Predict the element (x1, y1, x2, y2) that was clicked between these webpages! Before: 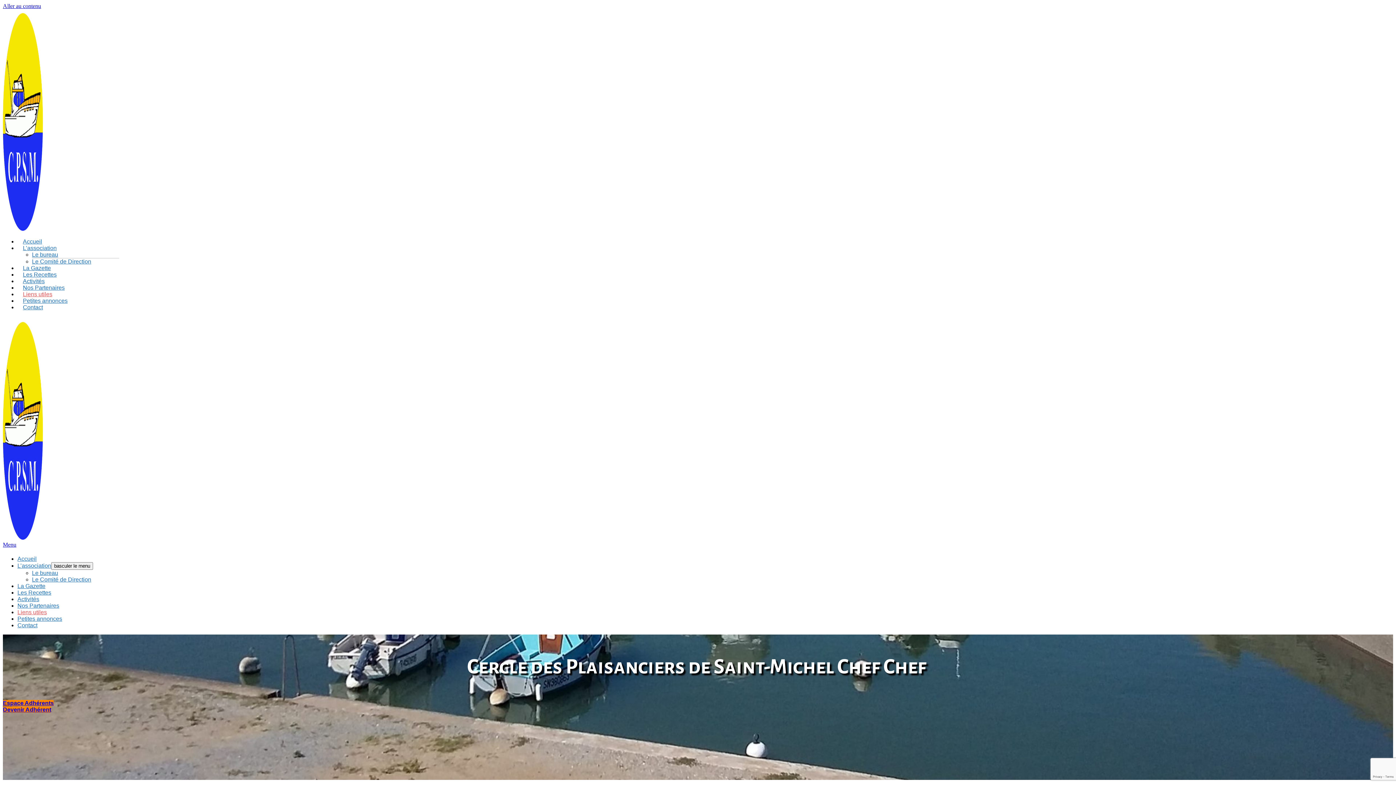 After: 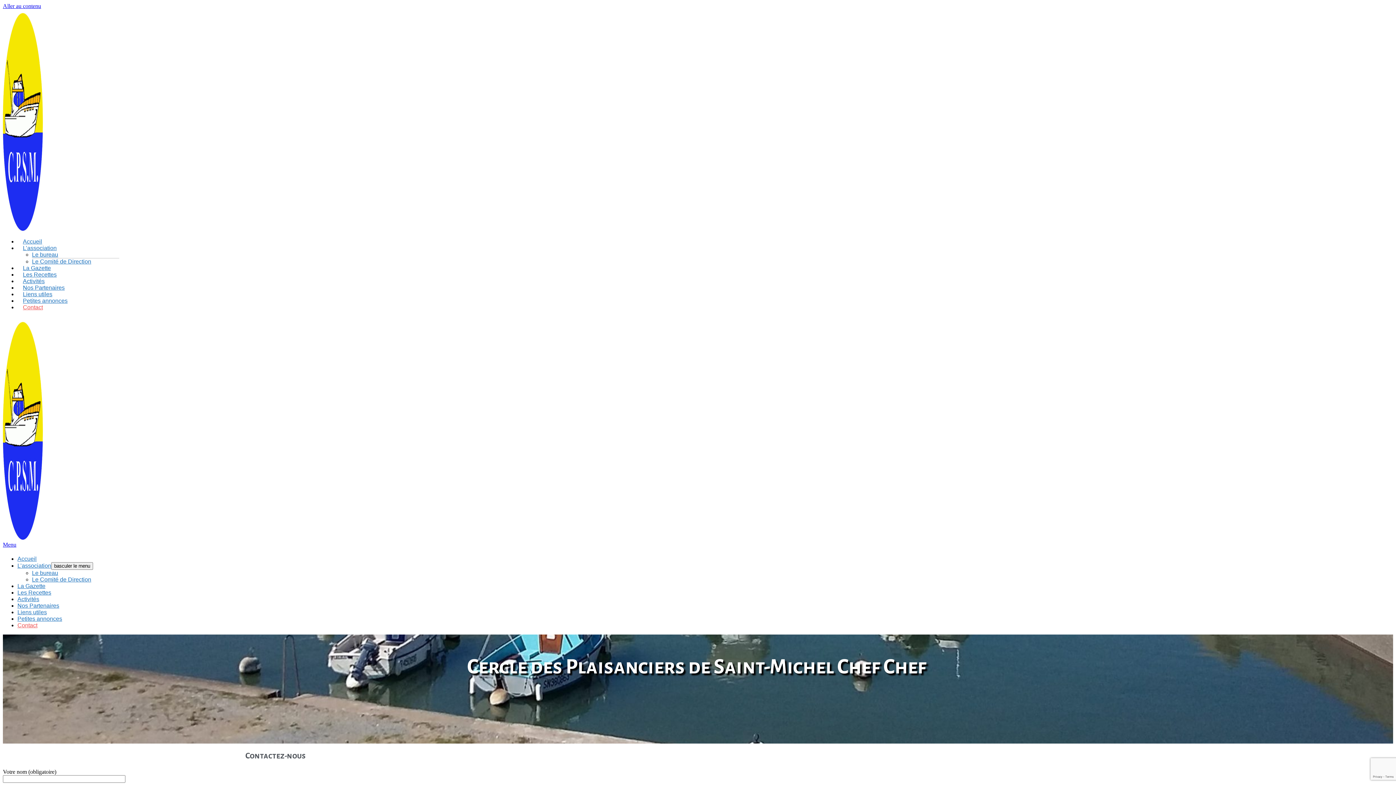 Action: label: Contact bbox: (17, 304, 48, 310)